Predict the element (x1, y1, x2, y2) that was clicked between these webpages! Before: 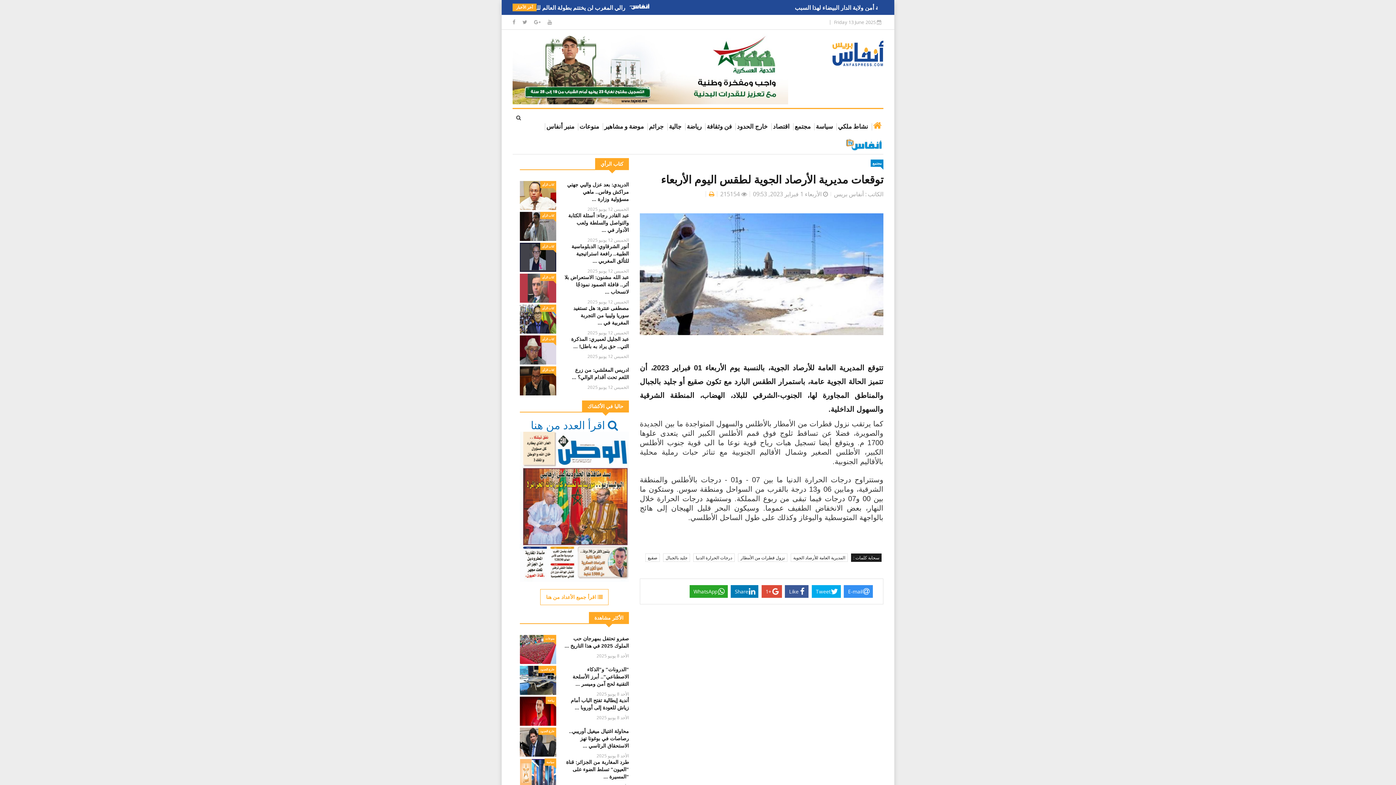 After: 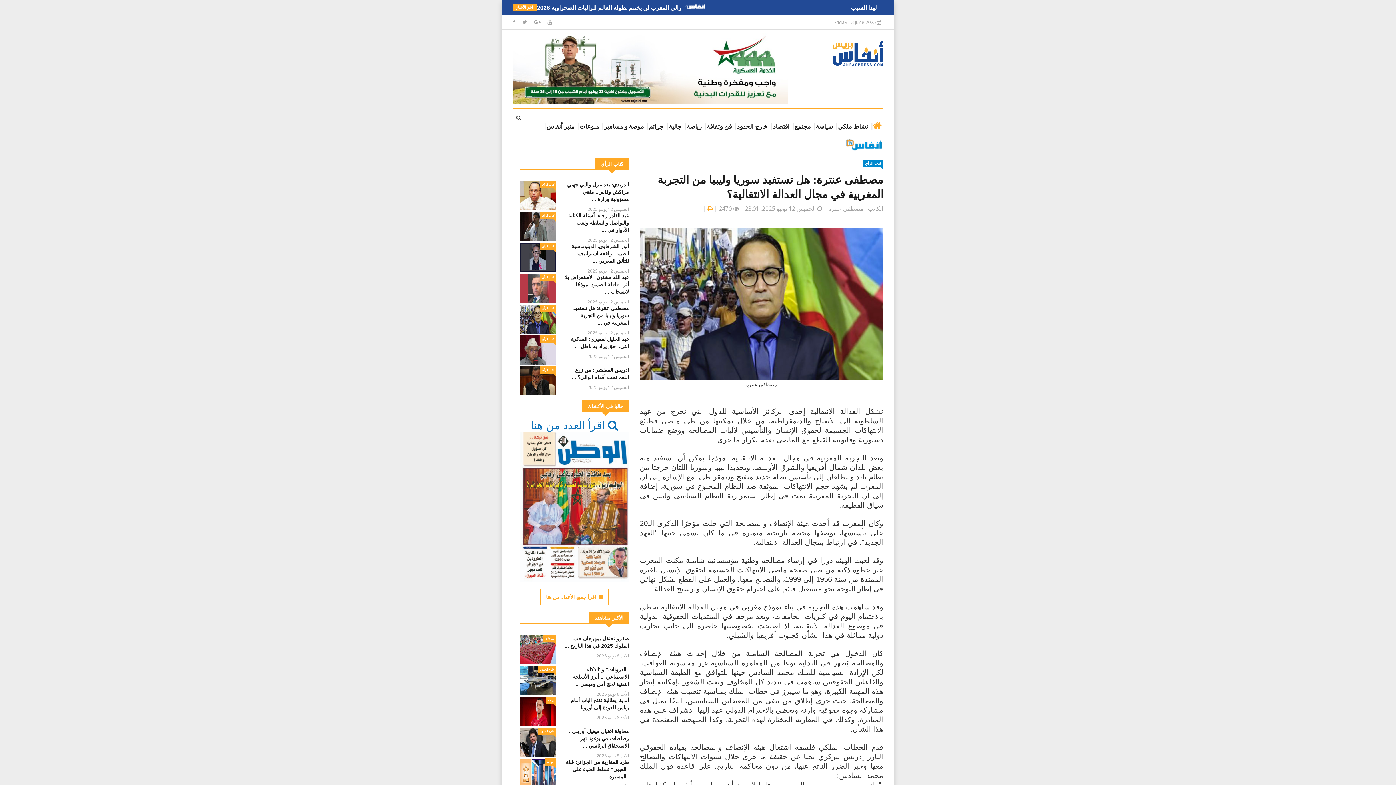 Action: bbox: (542, 4, 750, 10) label: مصطفى عنترة: هل تستفيد سوريا وليبيا من التجربة المغربية في مجال العدالة الانتقالية؟ 